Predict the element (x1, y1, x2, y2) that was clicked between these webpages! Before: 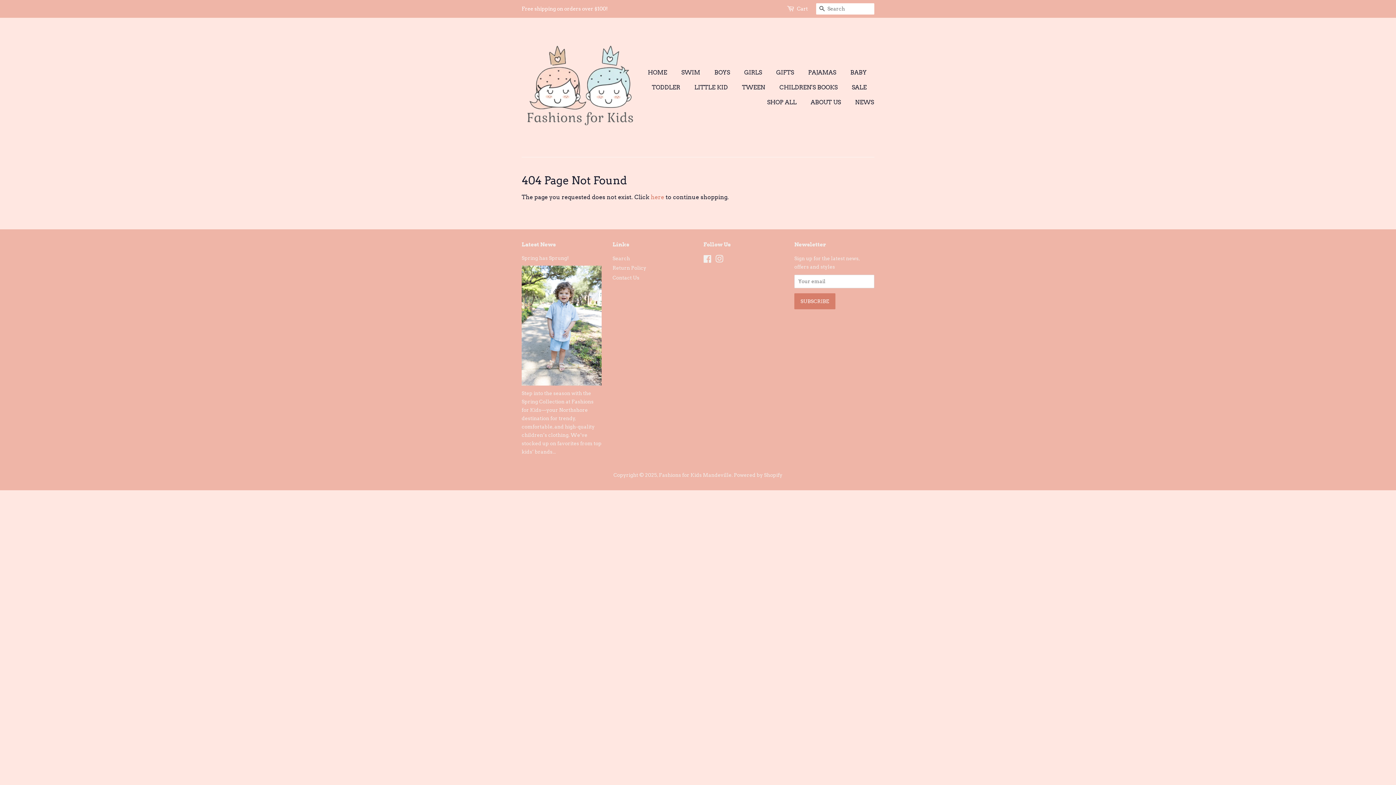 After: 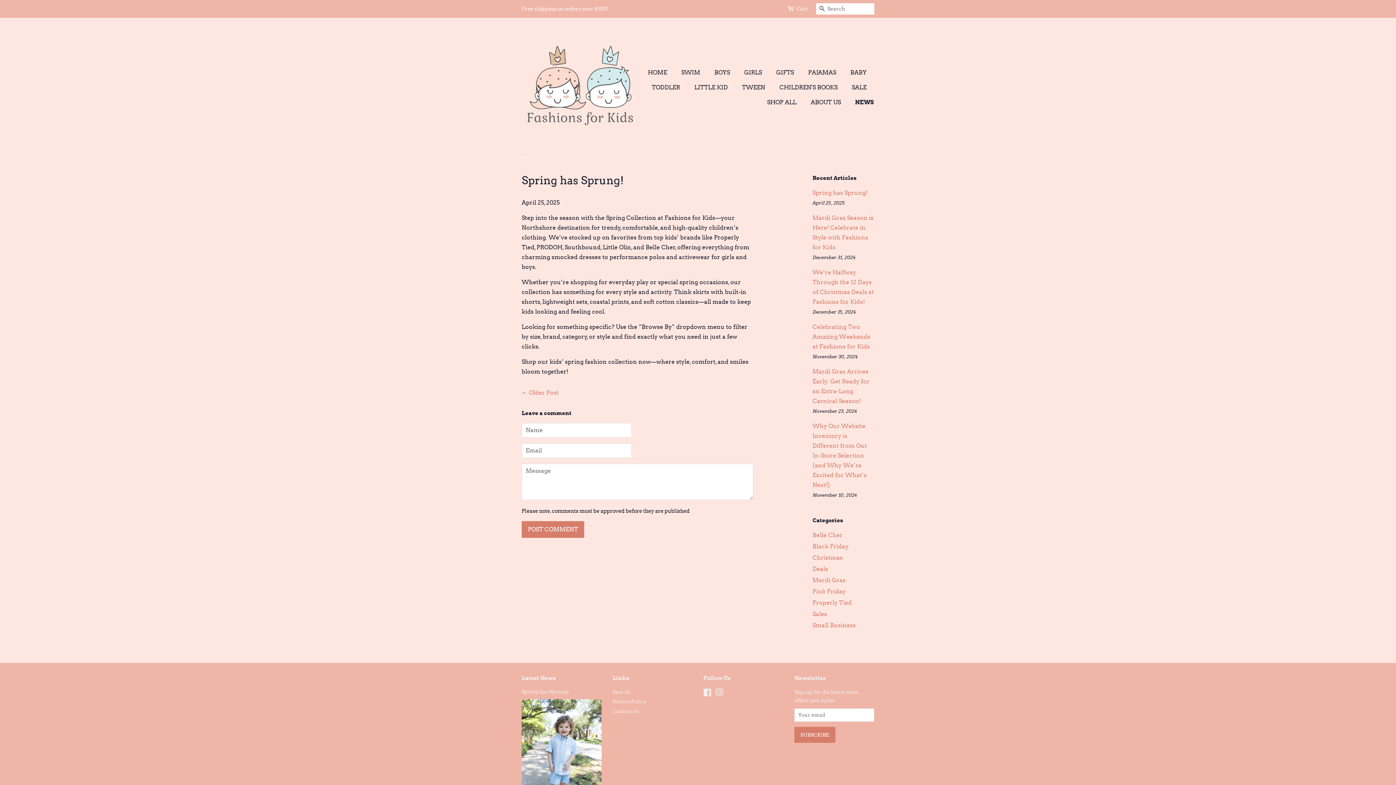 Action: label: Spring has Sprung! bbox: (521, 255, 569, 261)